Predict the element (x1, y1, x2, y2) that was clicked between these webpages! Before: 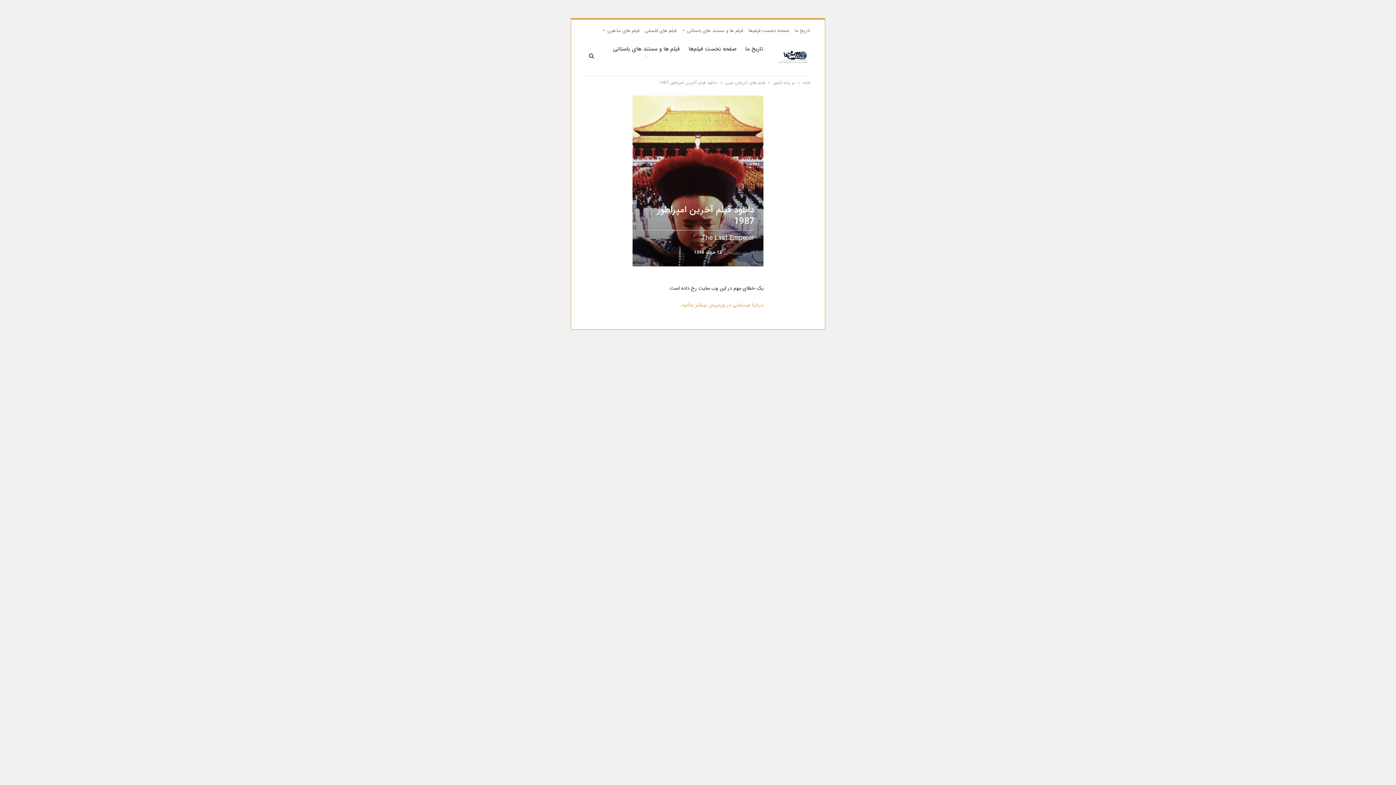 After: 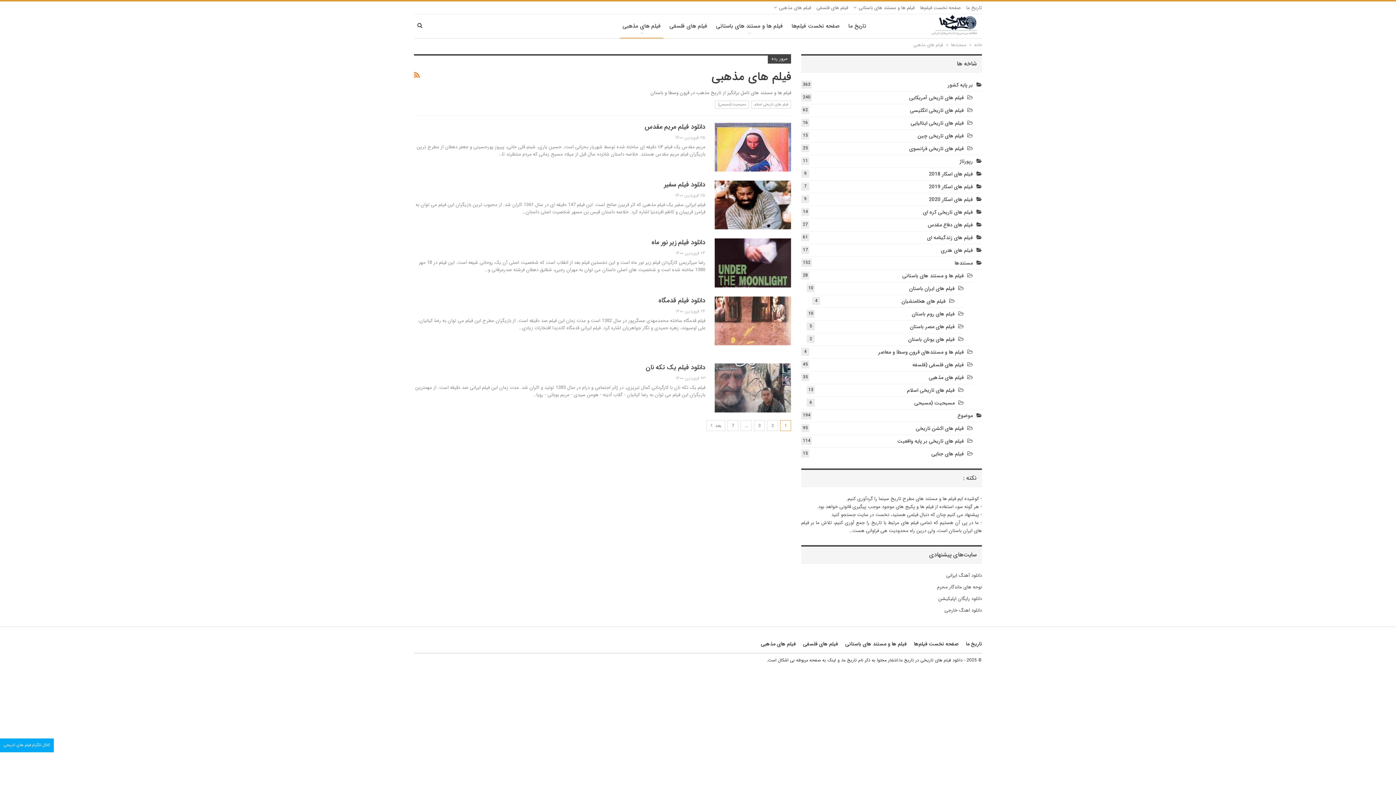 Action: bbox: (602, 26, 639, 34) label: فیلم های مذهبی